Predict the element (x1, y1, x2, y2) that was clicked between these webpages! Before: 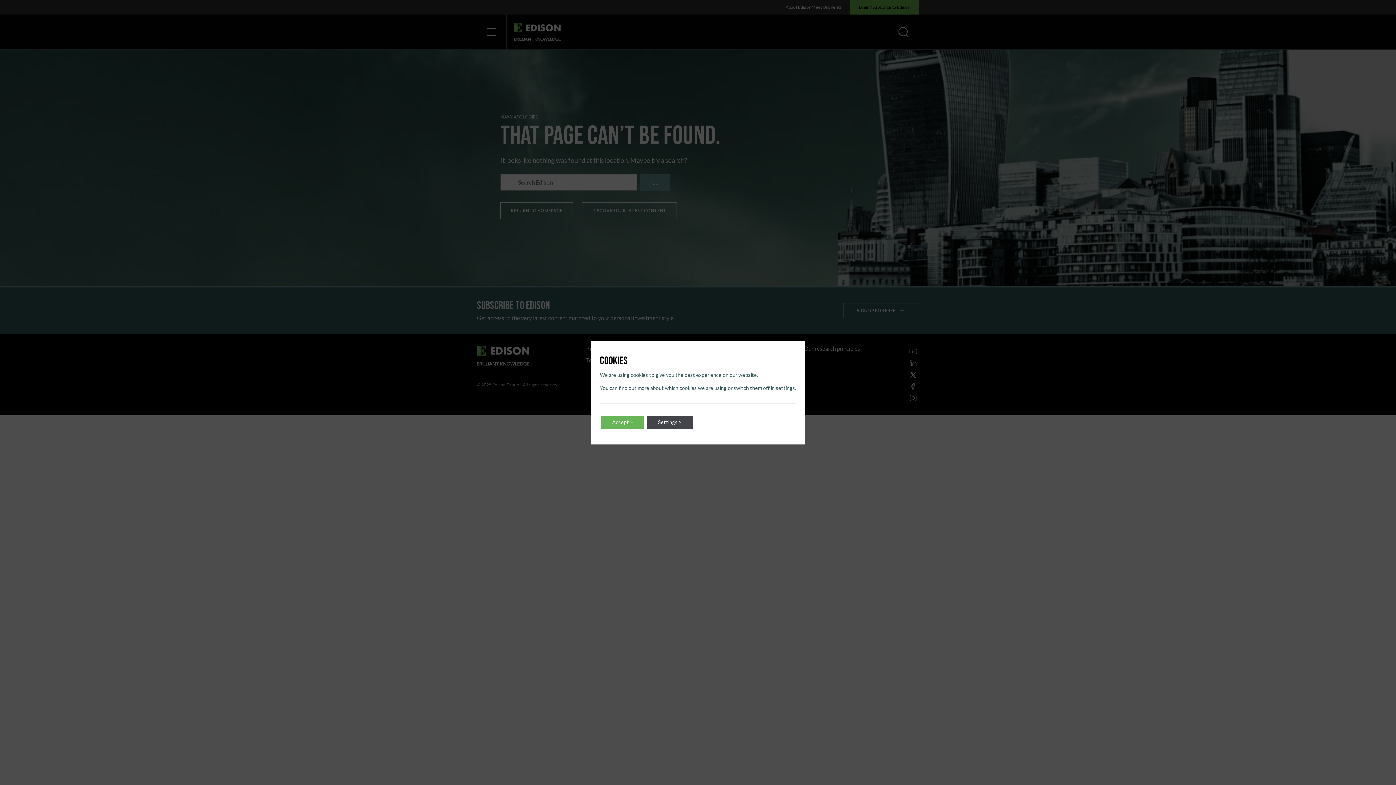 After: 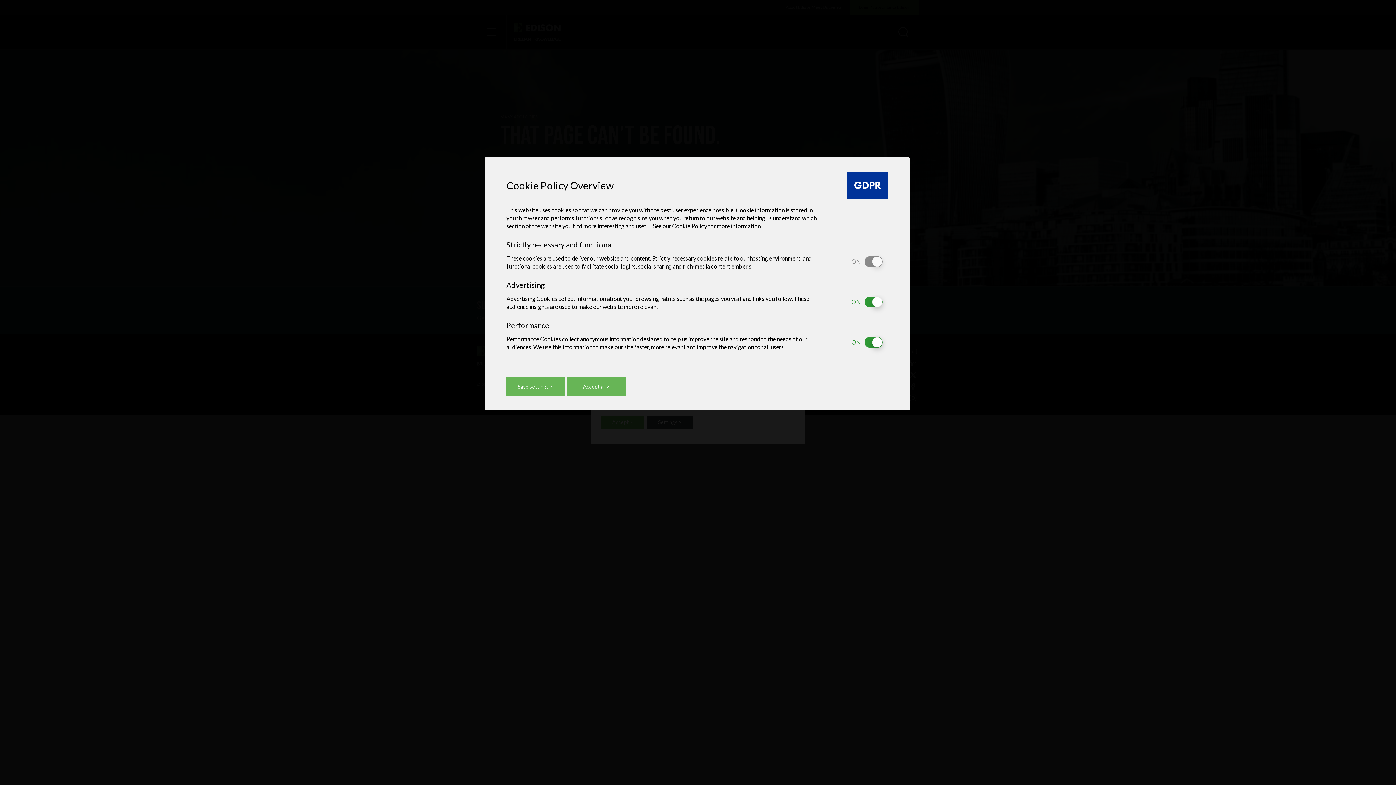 Action: label: Settings > bbox: (647, 415, 693, 428)